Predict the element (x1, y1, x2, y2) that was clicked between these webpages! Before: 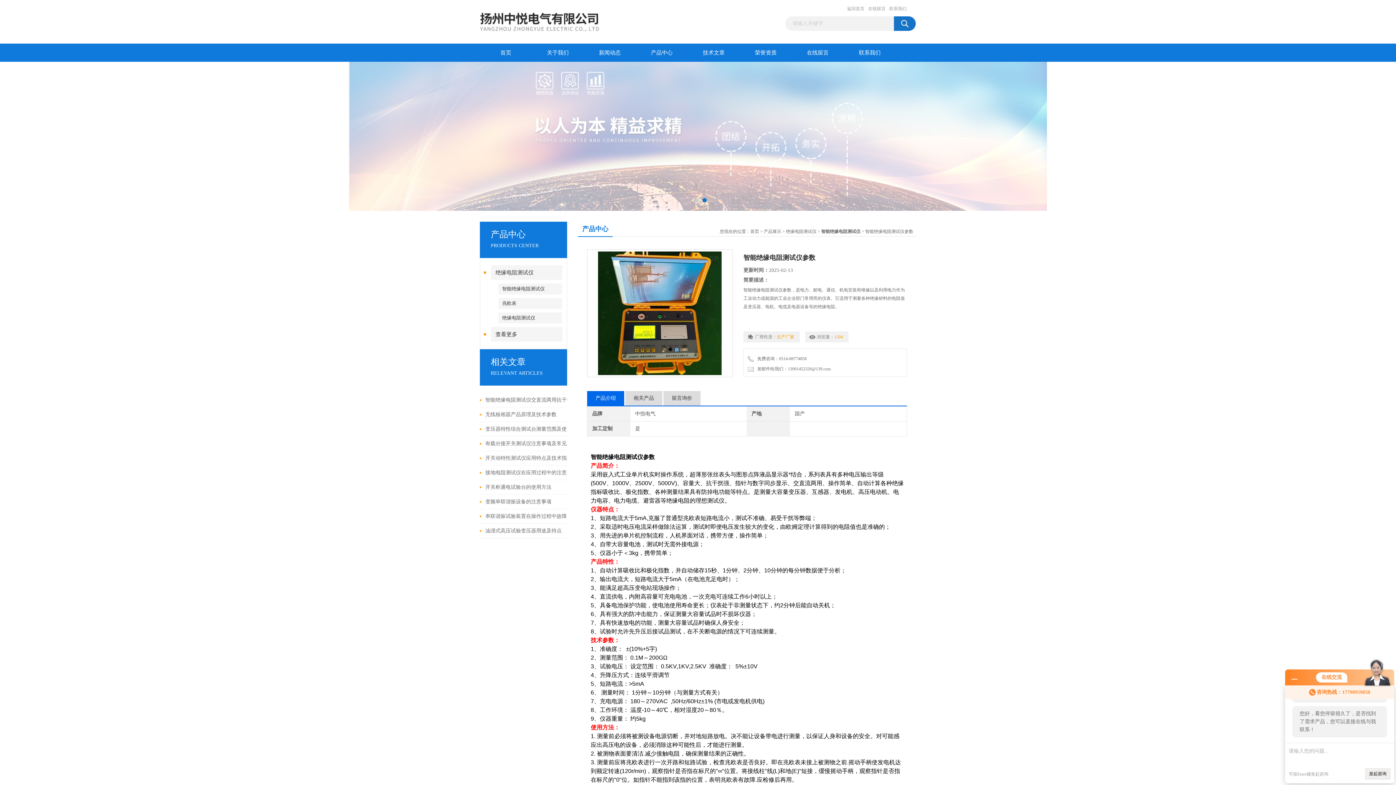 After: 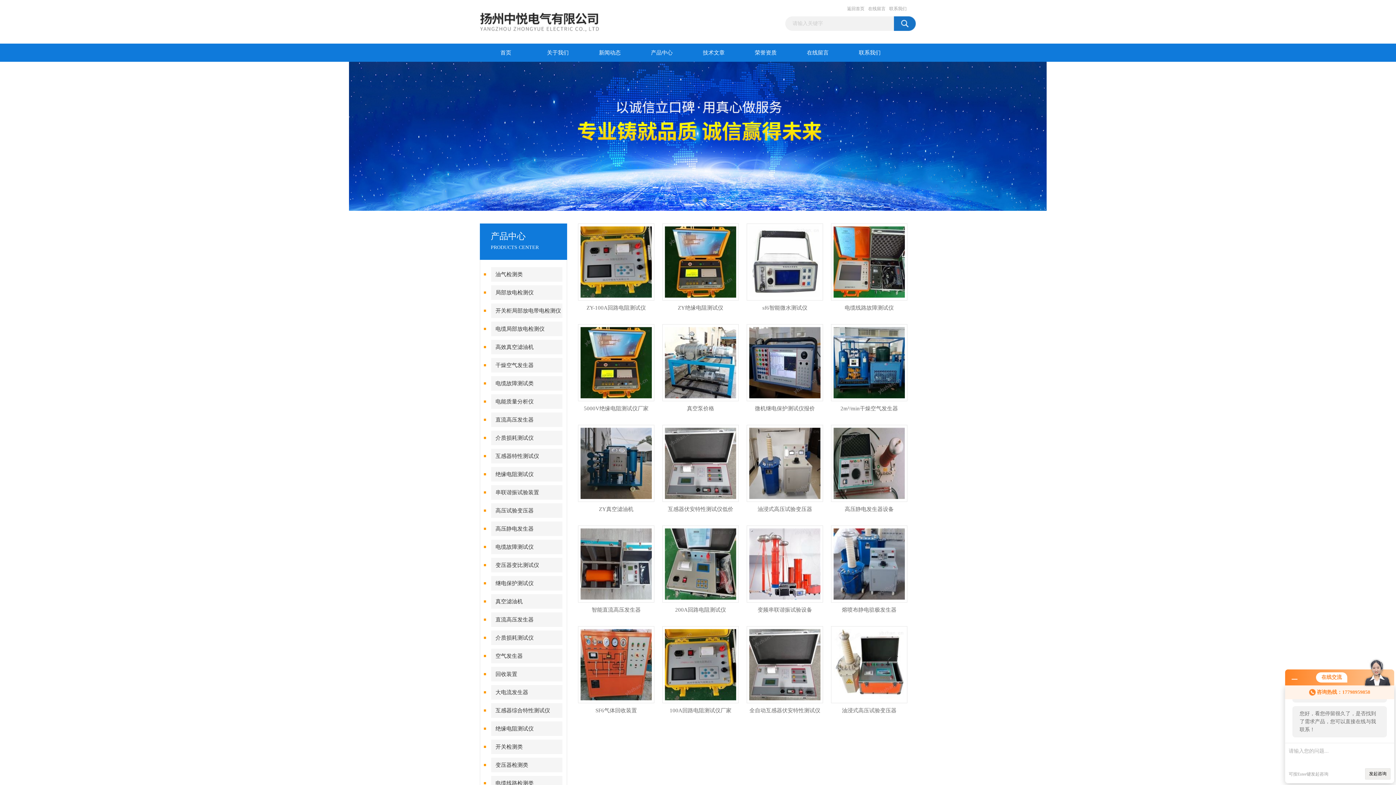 Action: bbox: (480, 5, 700, 10)